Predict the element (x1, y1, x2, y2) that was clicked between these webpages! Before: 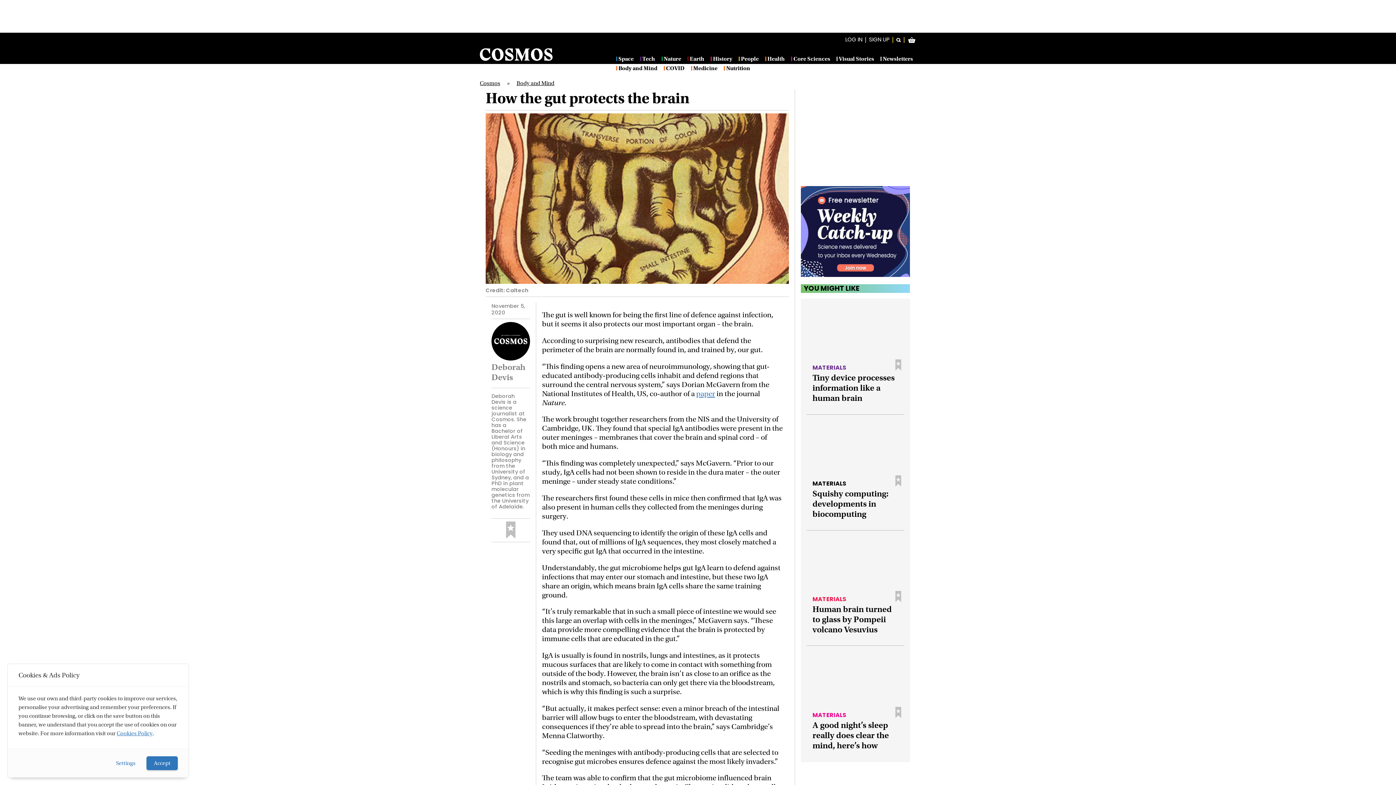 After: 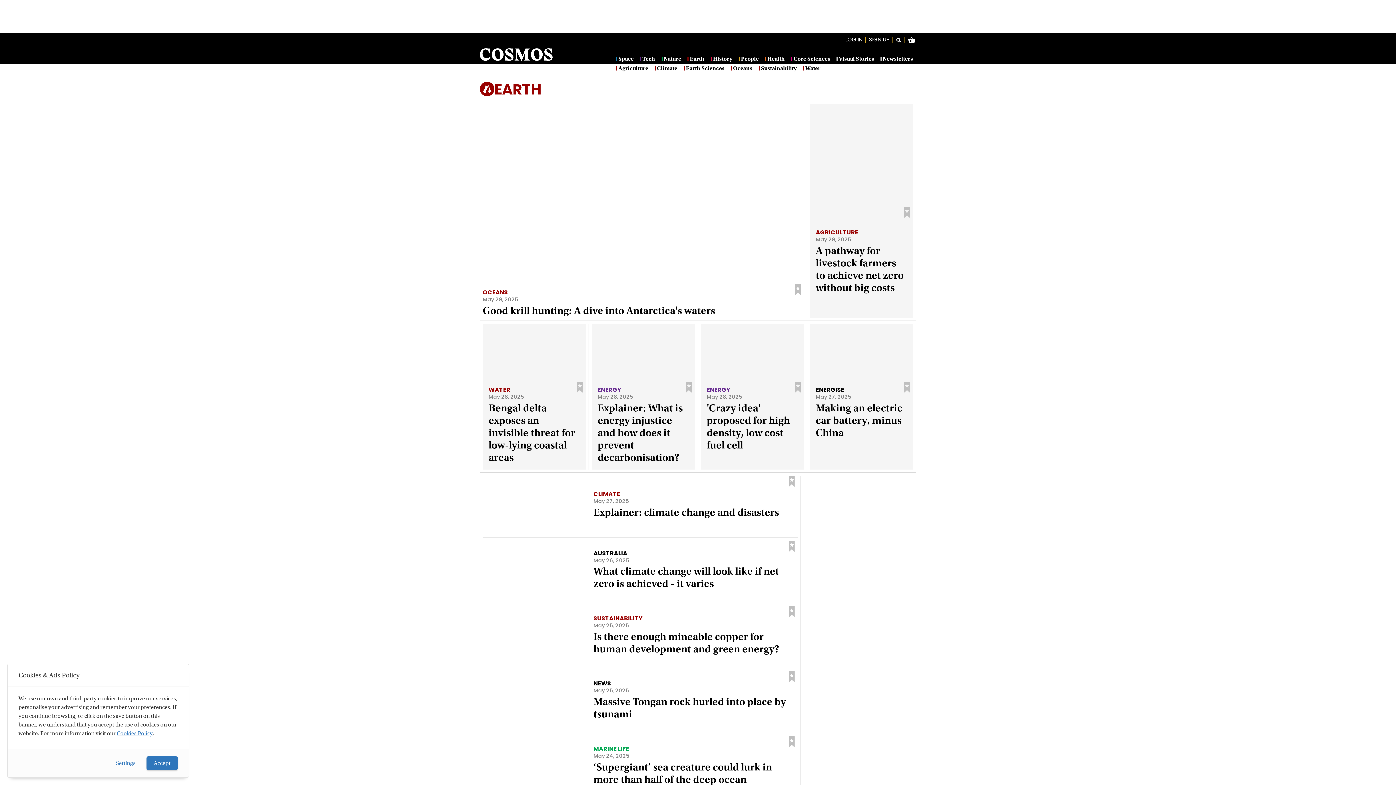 Action: bbox: (687, 56, 704, 61) label: Earth